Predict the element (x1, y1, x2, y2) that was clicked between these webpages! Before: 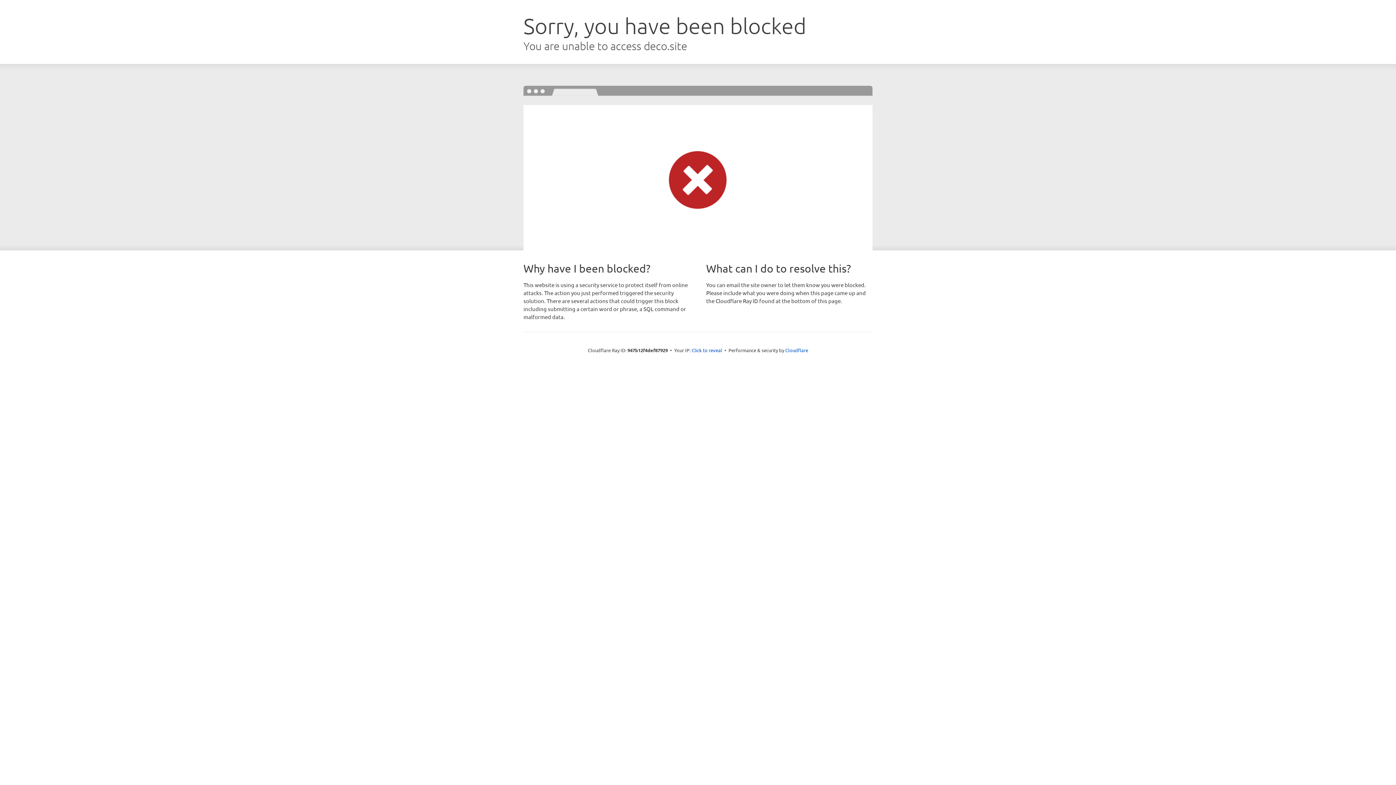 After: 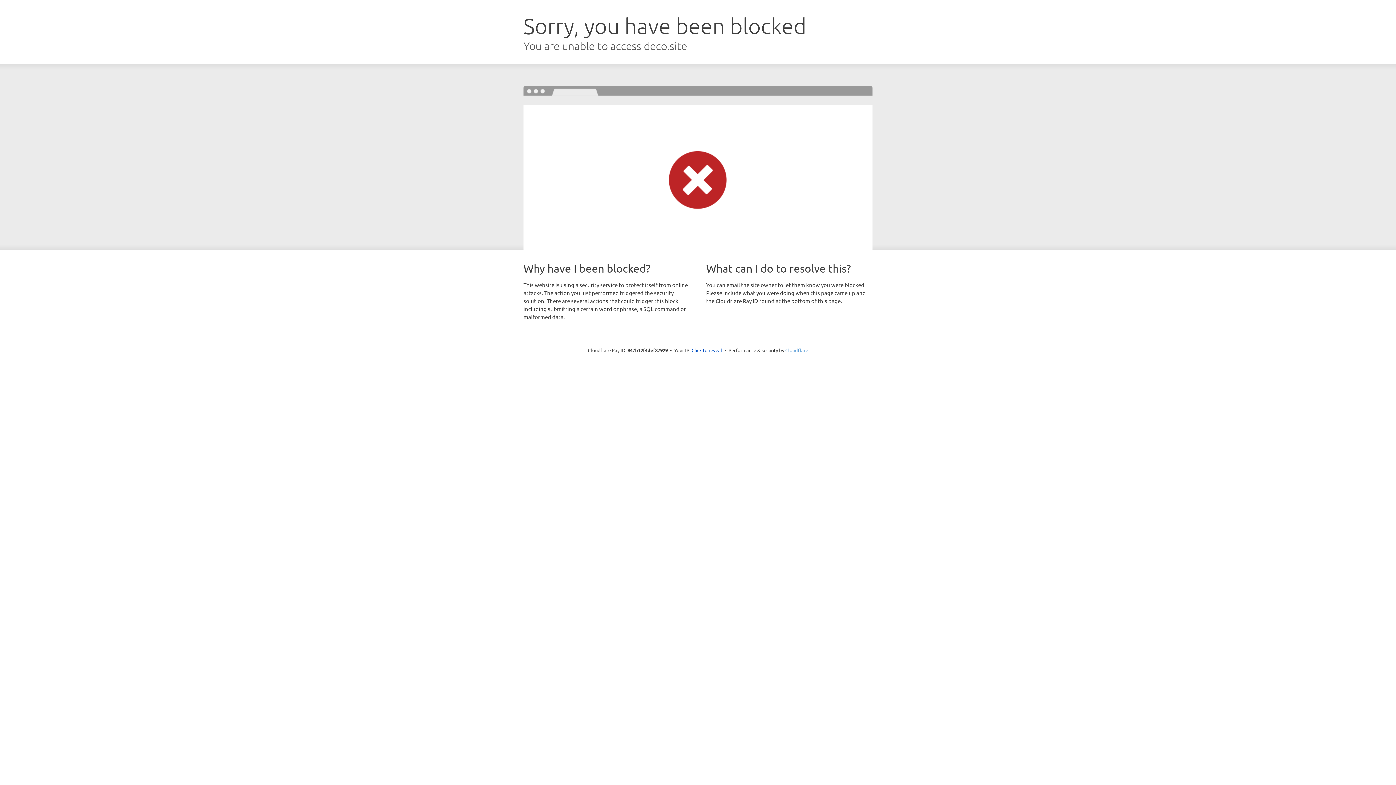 Action: bbox: (785, 347, 808, 353) label: Cloudflare